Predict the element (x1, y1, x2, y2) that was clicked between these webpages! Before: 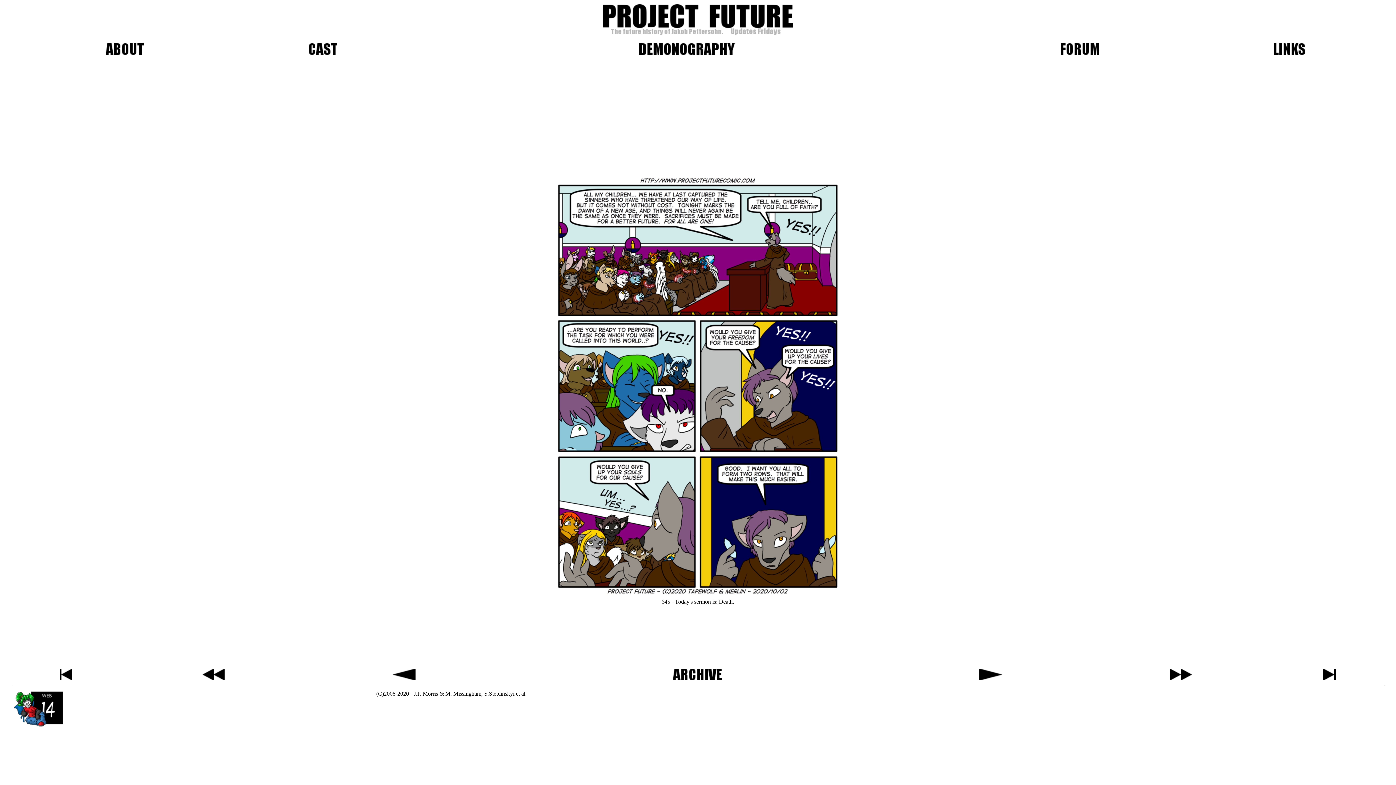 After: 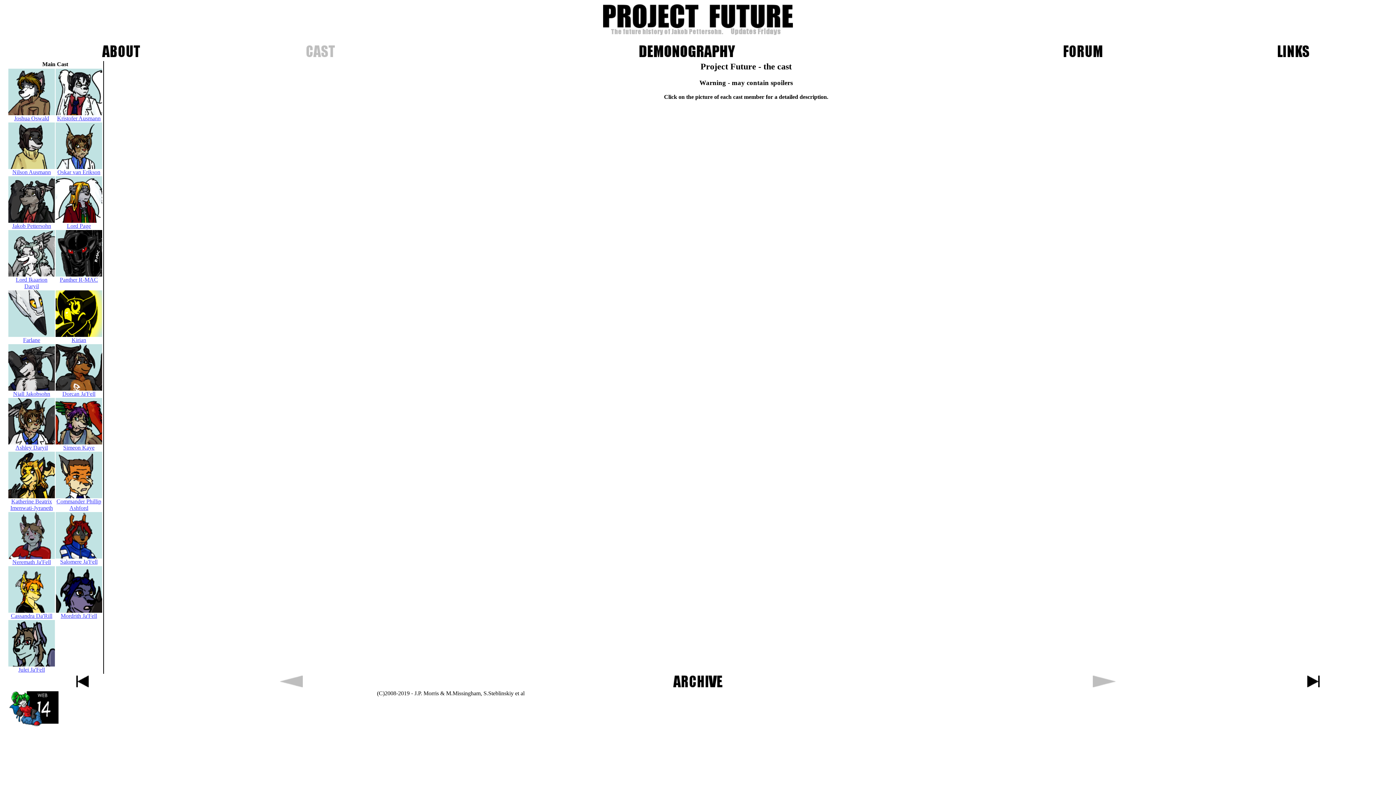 Action: bbox: (308, 49, 337, 56)